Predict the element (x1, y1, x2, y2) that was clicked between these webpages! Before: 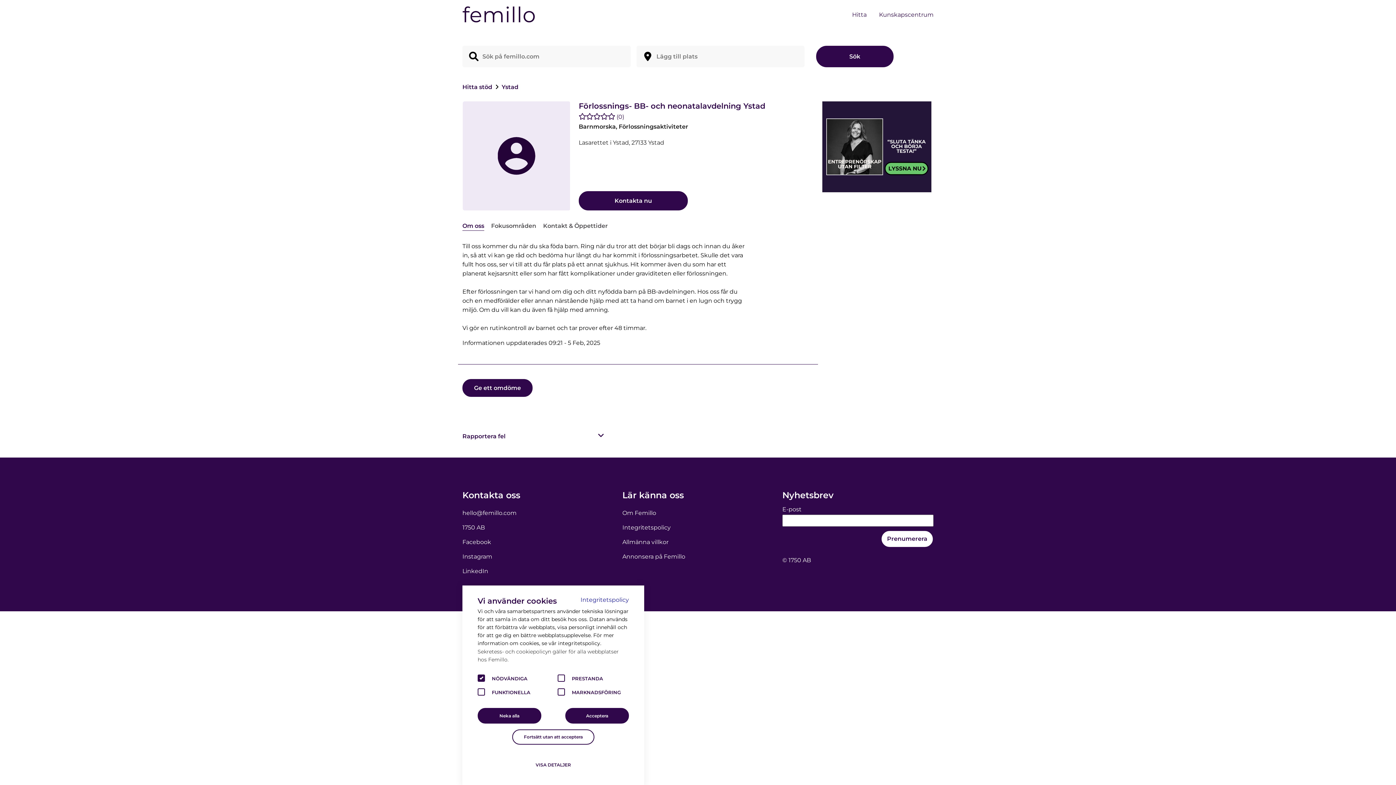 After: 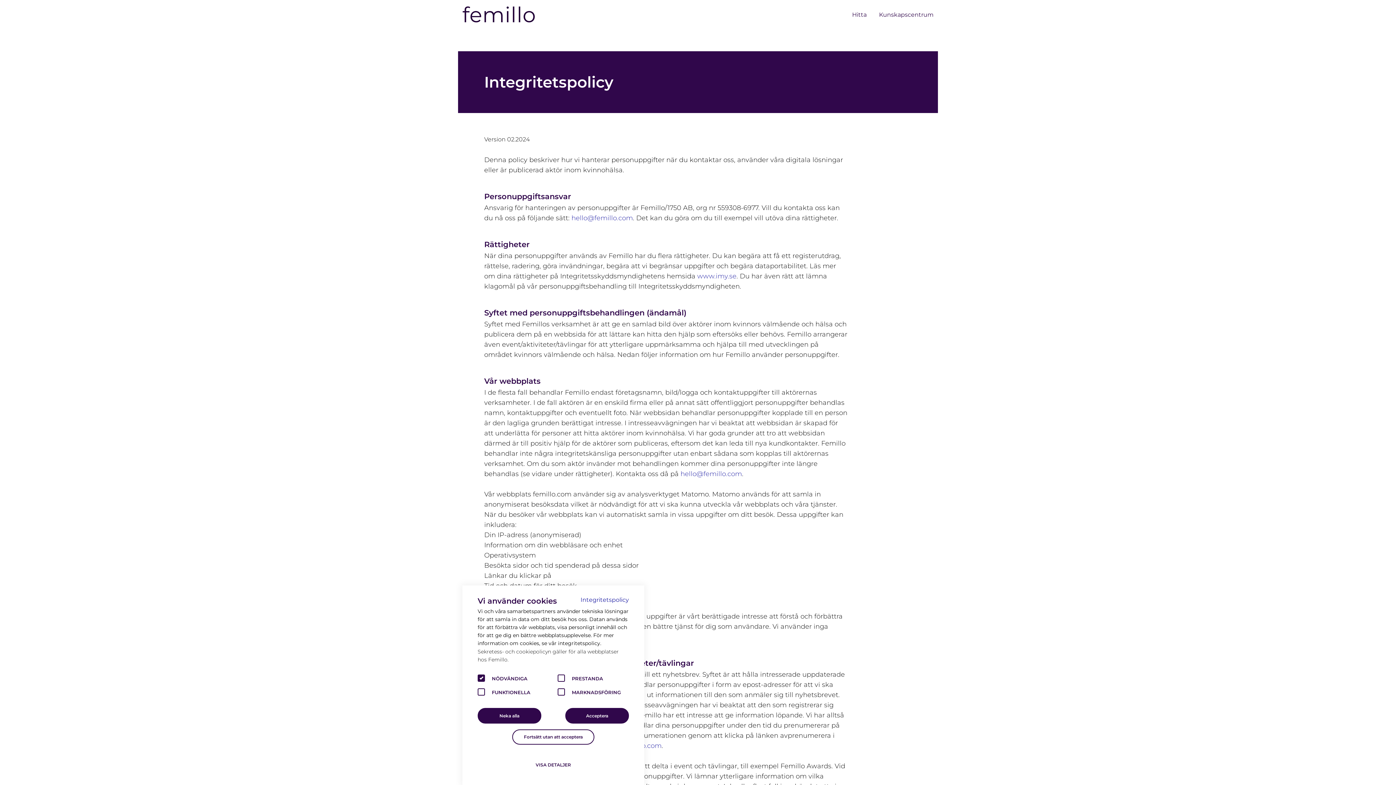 Action: bbox: (580, 596, 629, 607) label: Integritetspolicy